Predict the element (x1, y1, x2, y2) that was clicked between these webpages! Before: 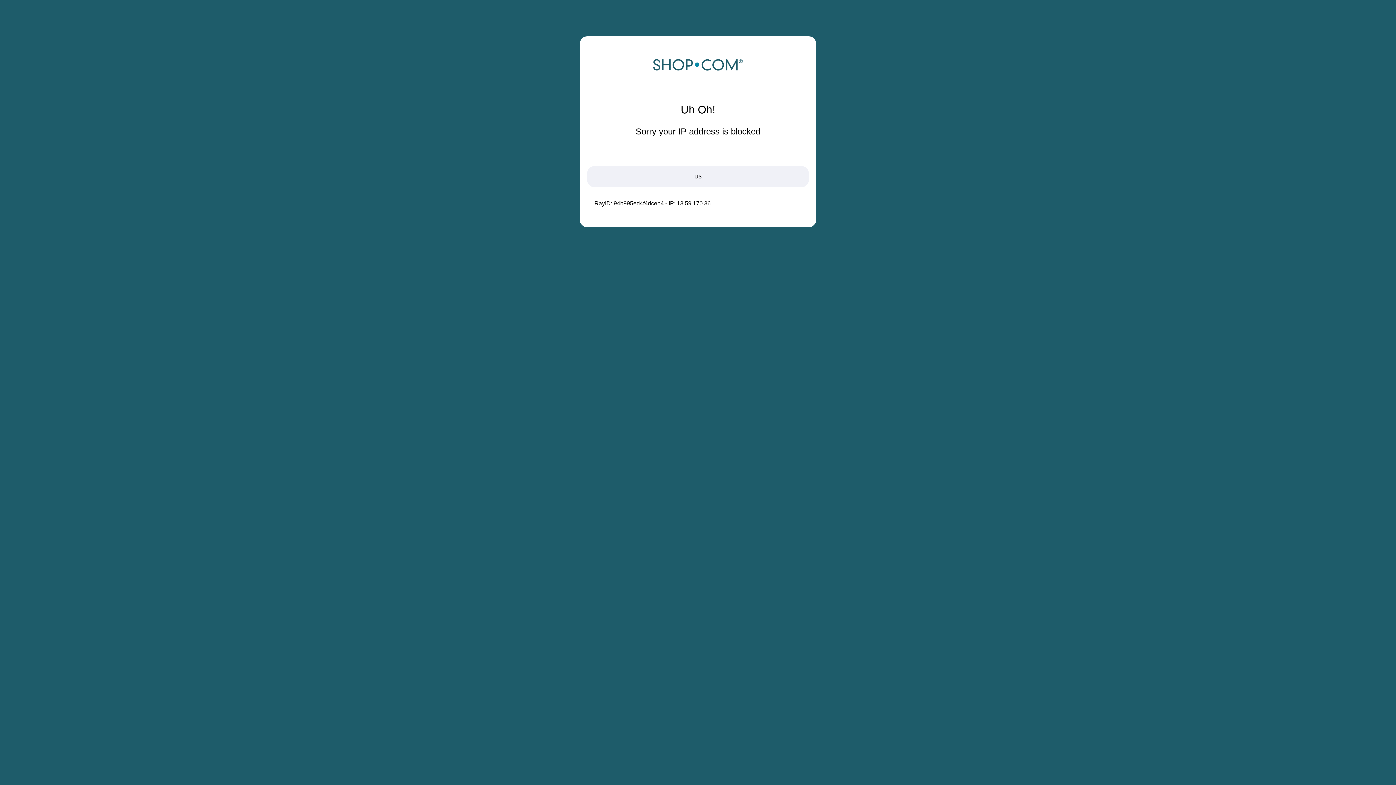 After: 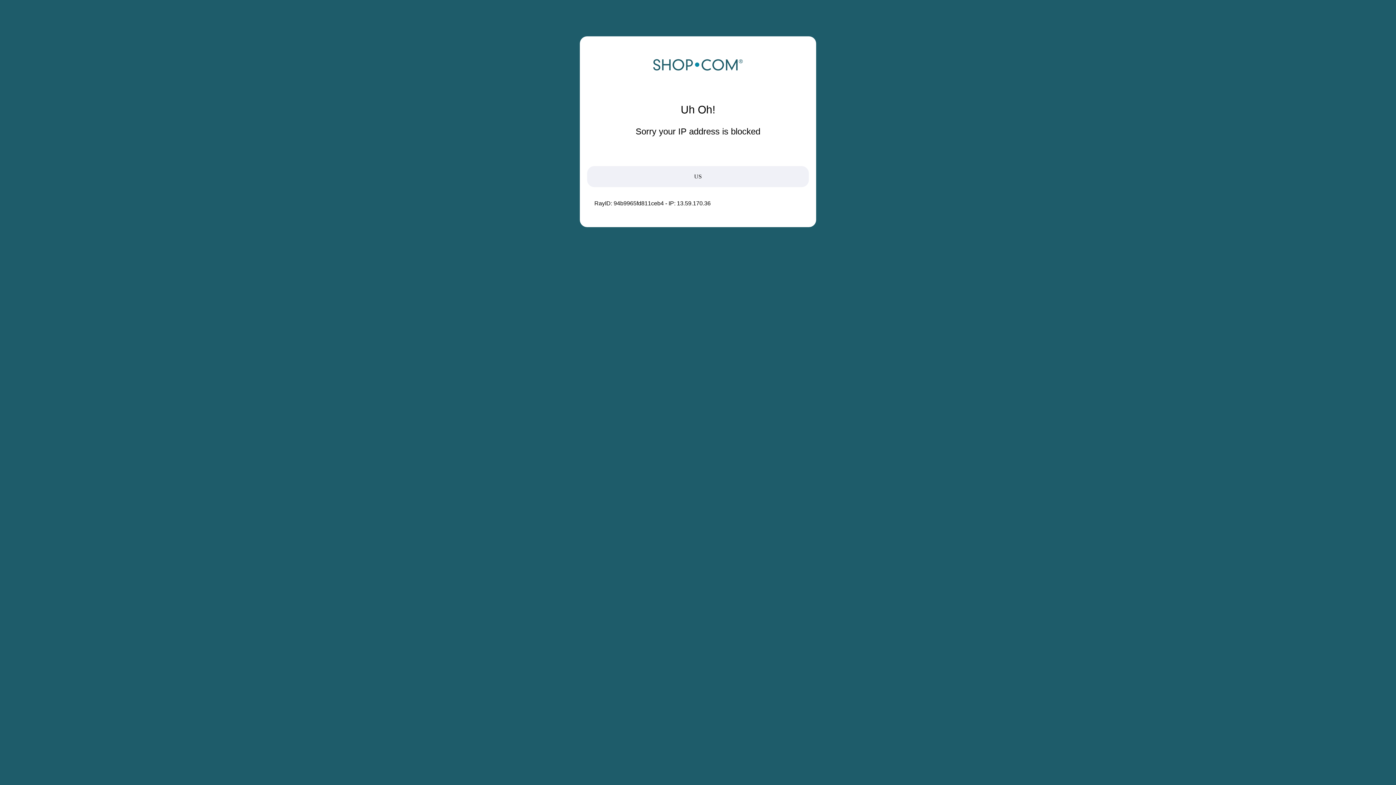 Action: bbox: (652, 68, 743, 74)